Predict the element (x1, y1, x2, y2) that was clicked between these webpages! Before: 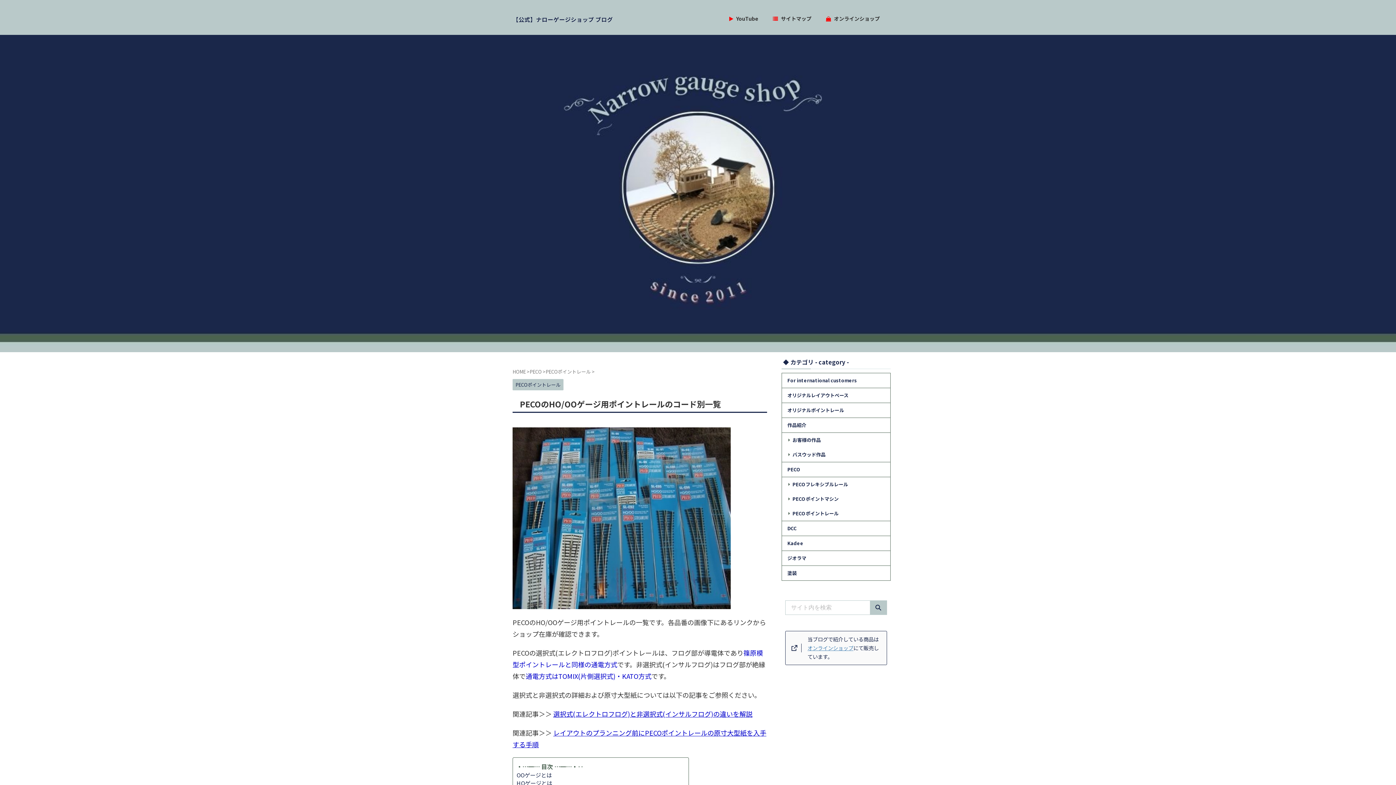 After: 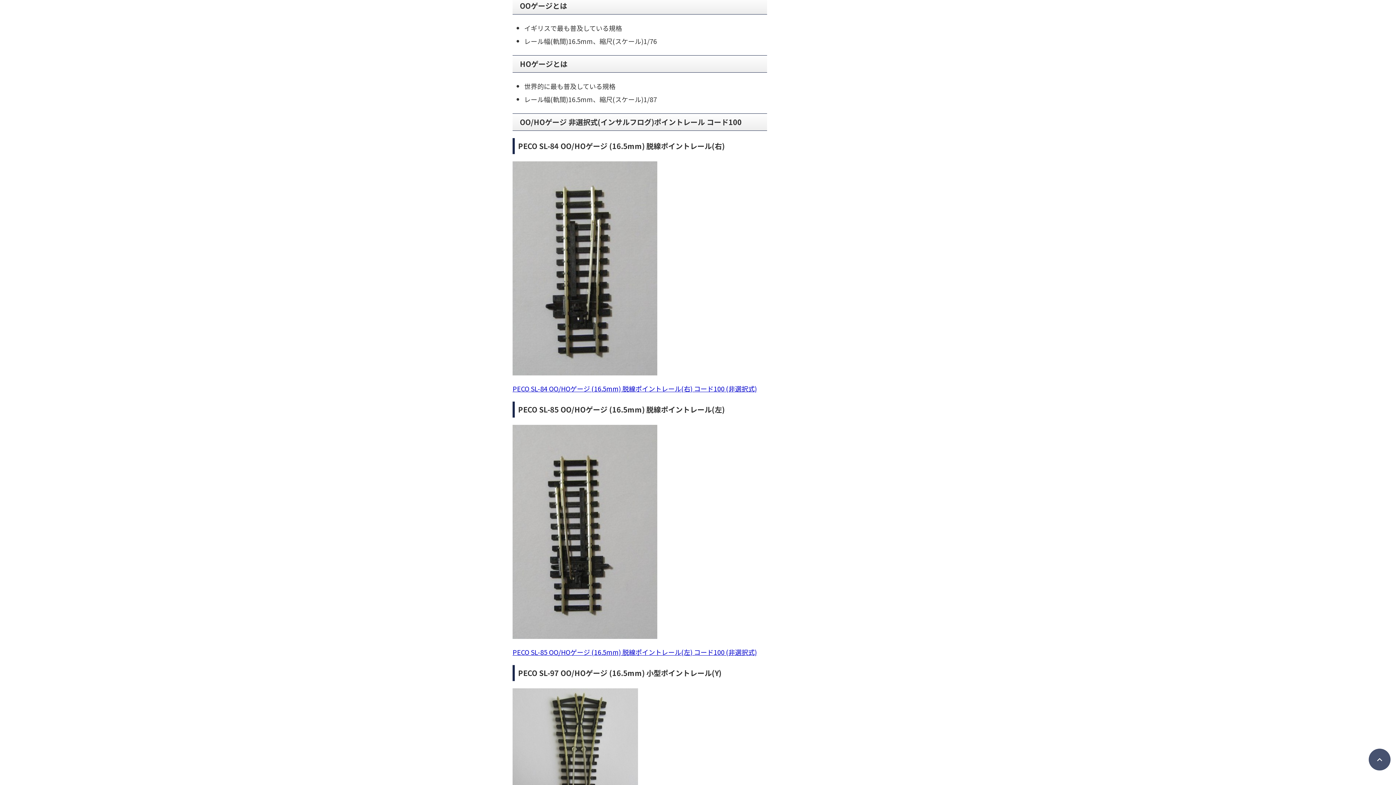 Action: label: OOゲージとは bbox: (516, 771, 552, 779)